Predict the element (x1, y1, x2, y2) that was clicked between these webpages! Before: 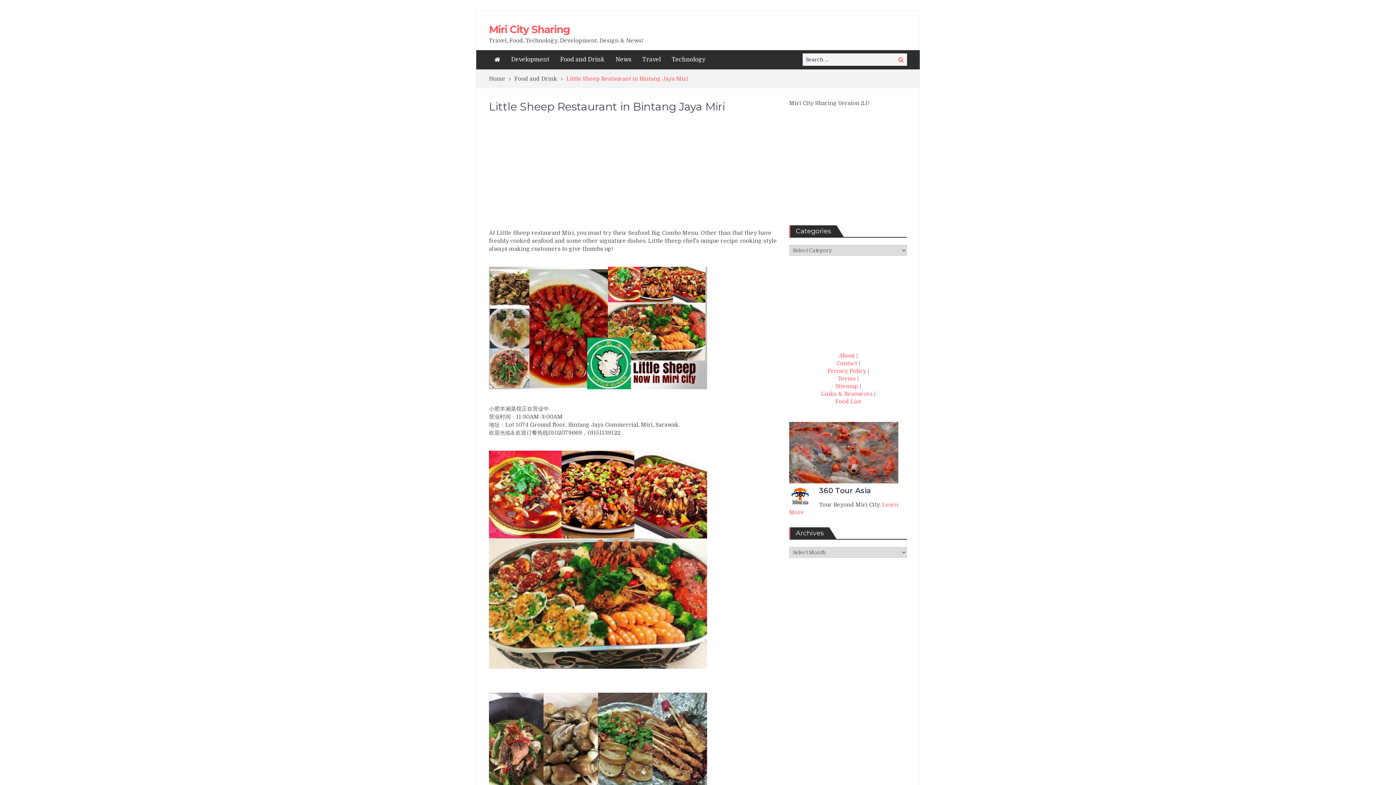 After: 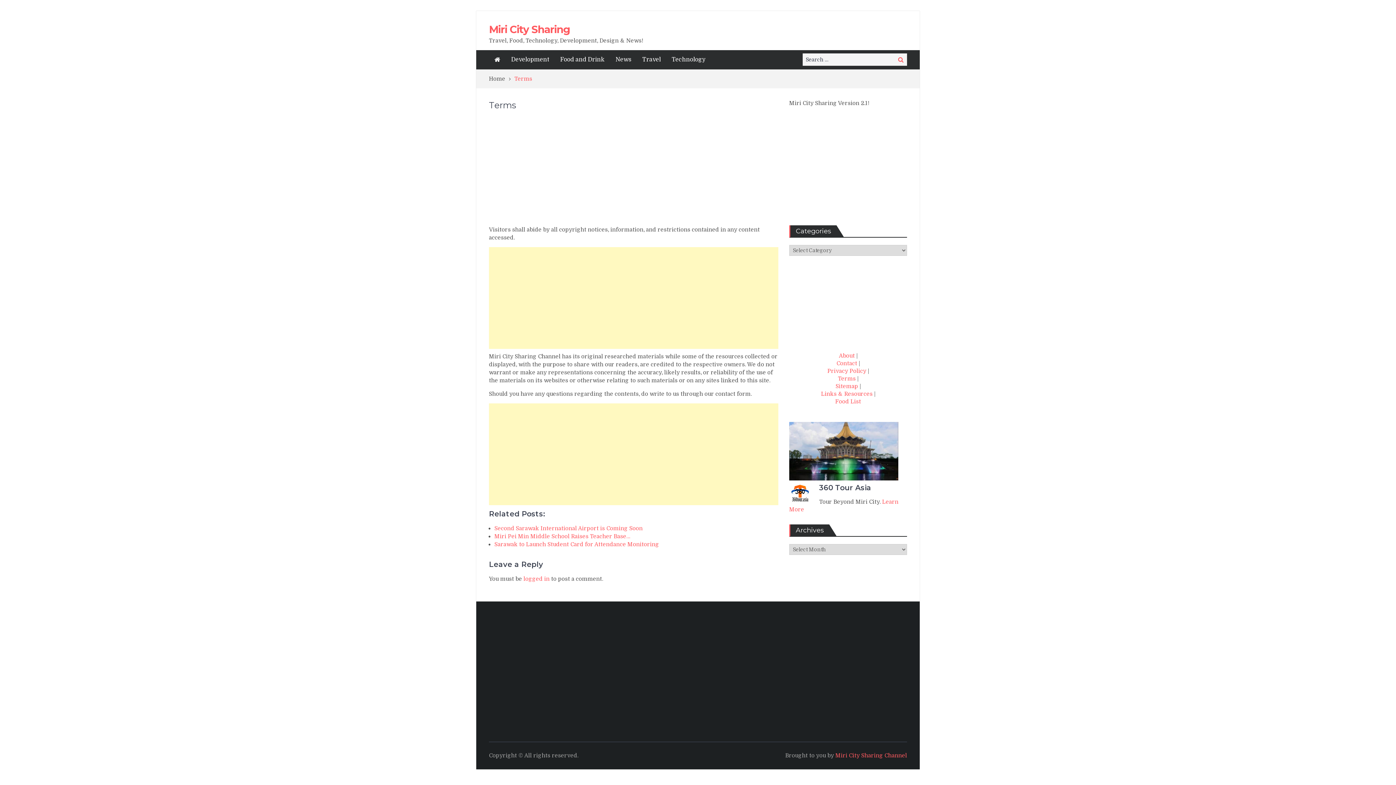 Action: bbox: (838, 375, 856, 382) label: Terms